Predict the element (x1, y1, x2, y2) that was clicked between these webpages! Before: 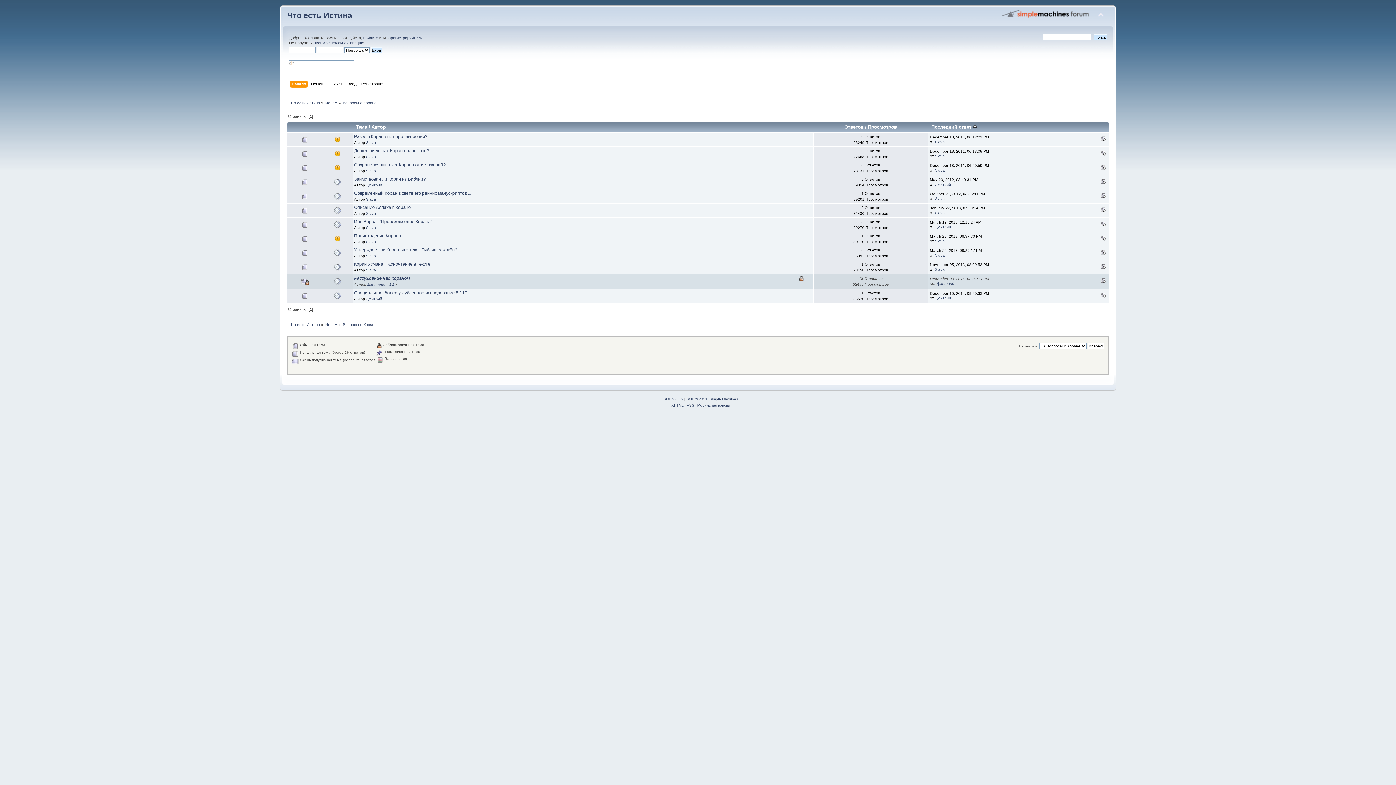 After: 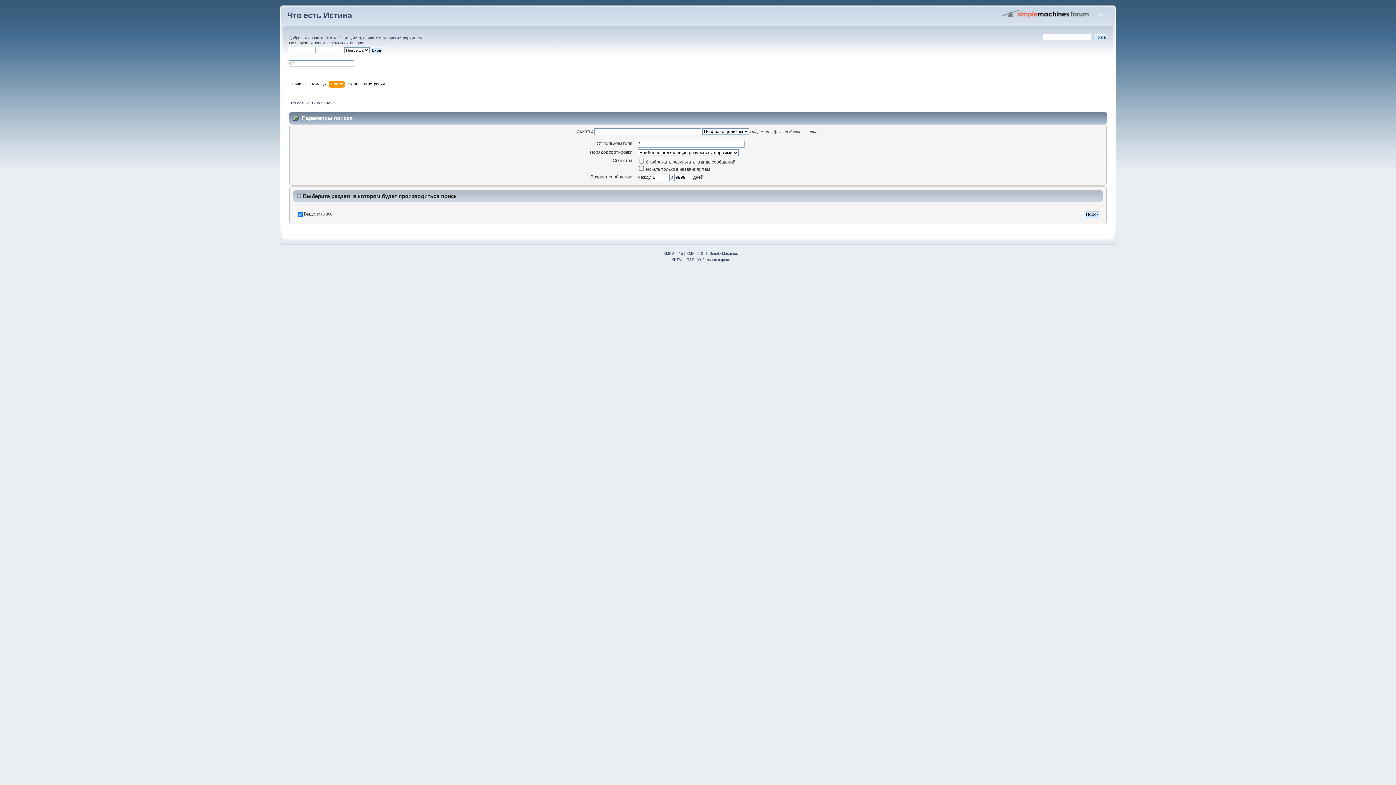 Action: label: Поиск bbox: (331, 80, 344, 88)